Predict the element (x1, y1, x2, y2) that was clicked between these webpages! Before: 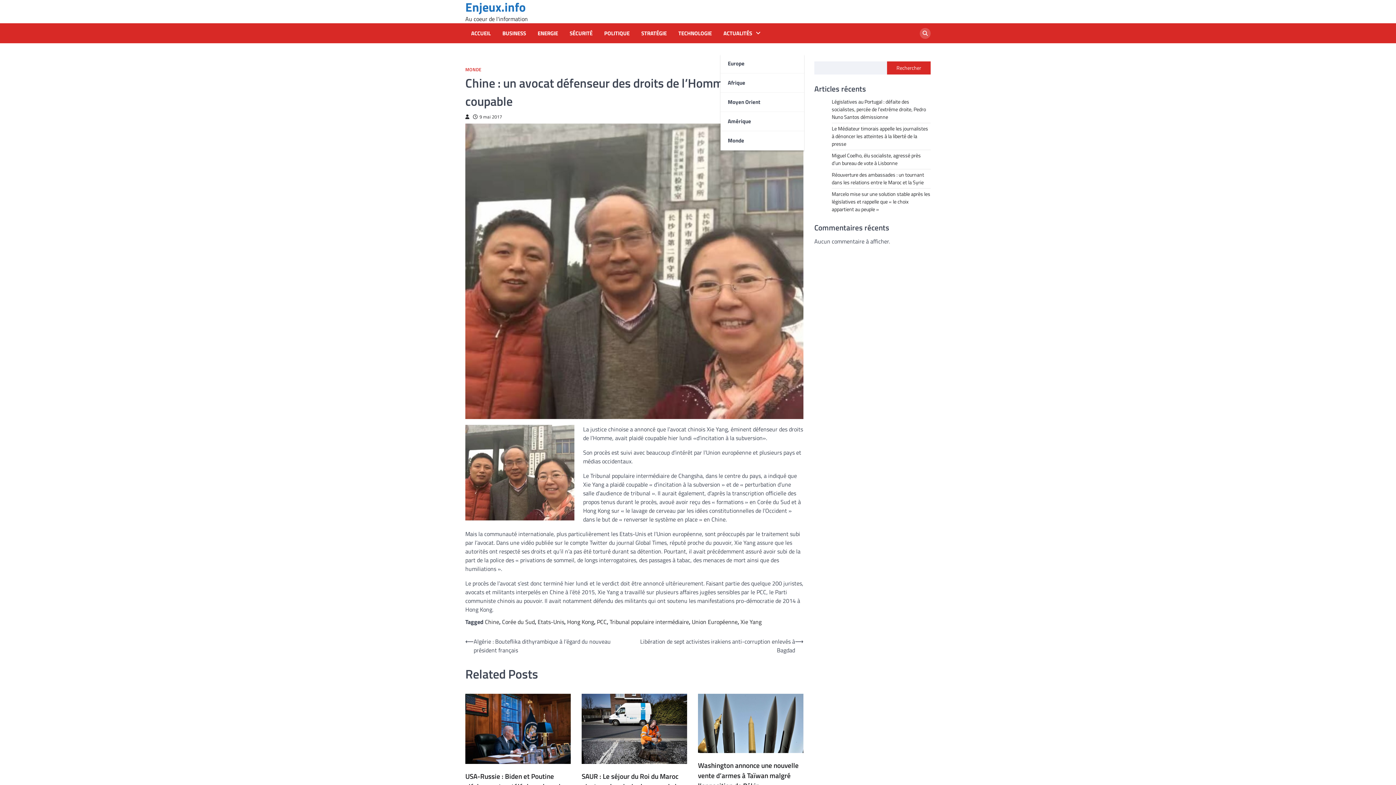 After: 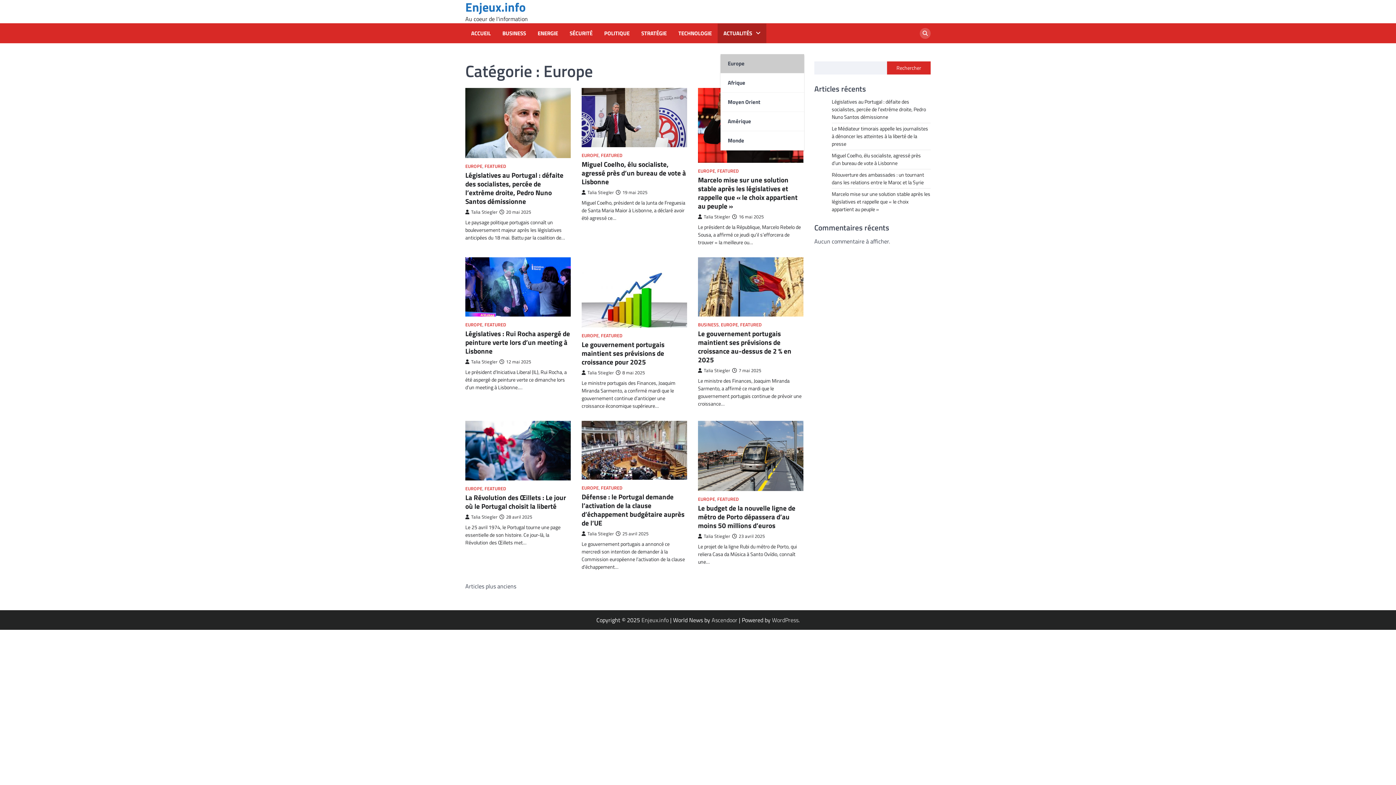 Action: bbox: (720, 54, 804, 73) label: Europe